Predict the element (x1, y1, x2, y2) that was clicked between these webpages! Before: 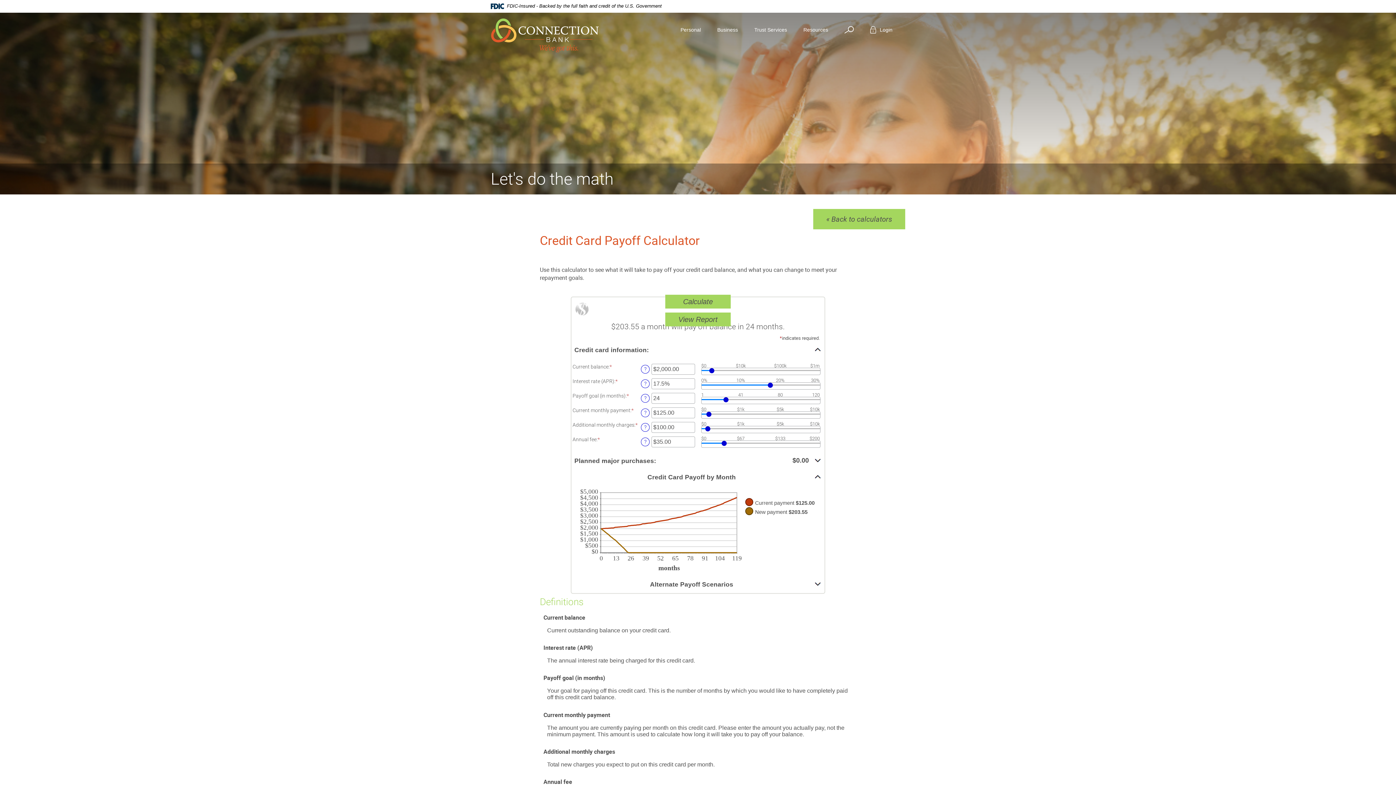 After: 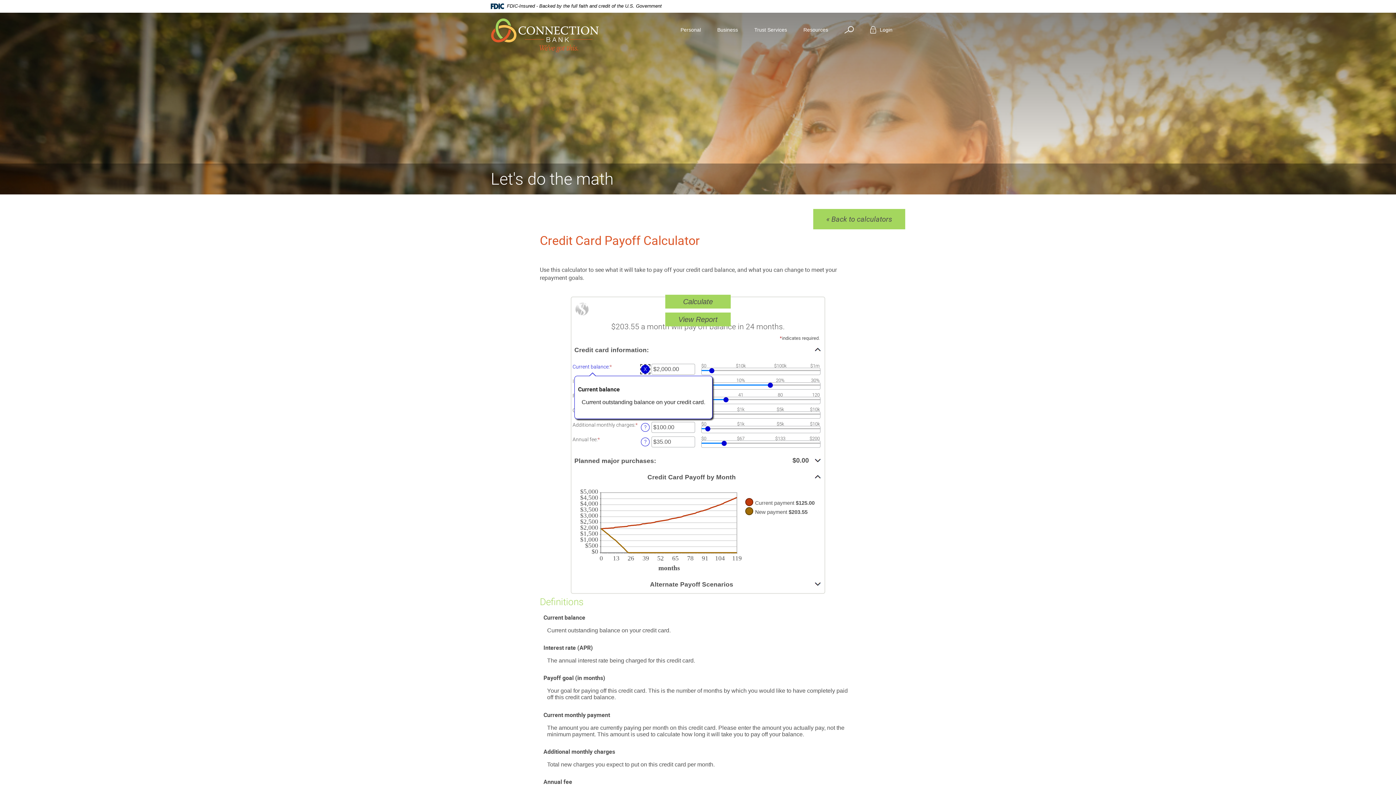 Action: label: Define: Current balance bbox: (641, 365, 649, 373)